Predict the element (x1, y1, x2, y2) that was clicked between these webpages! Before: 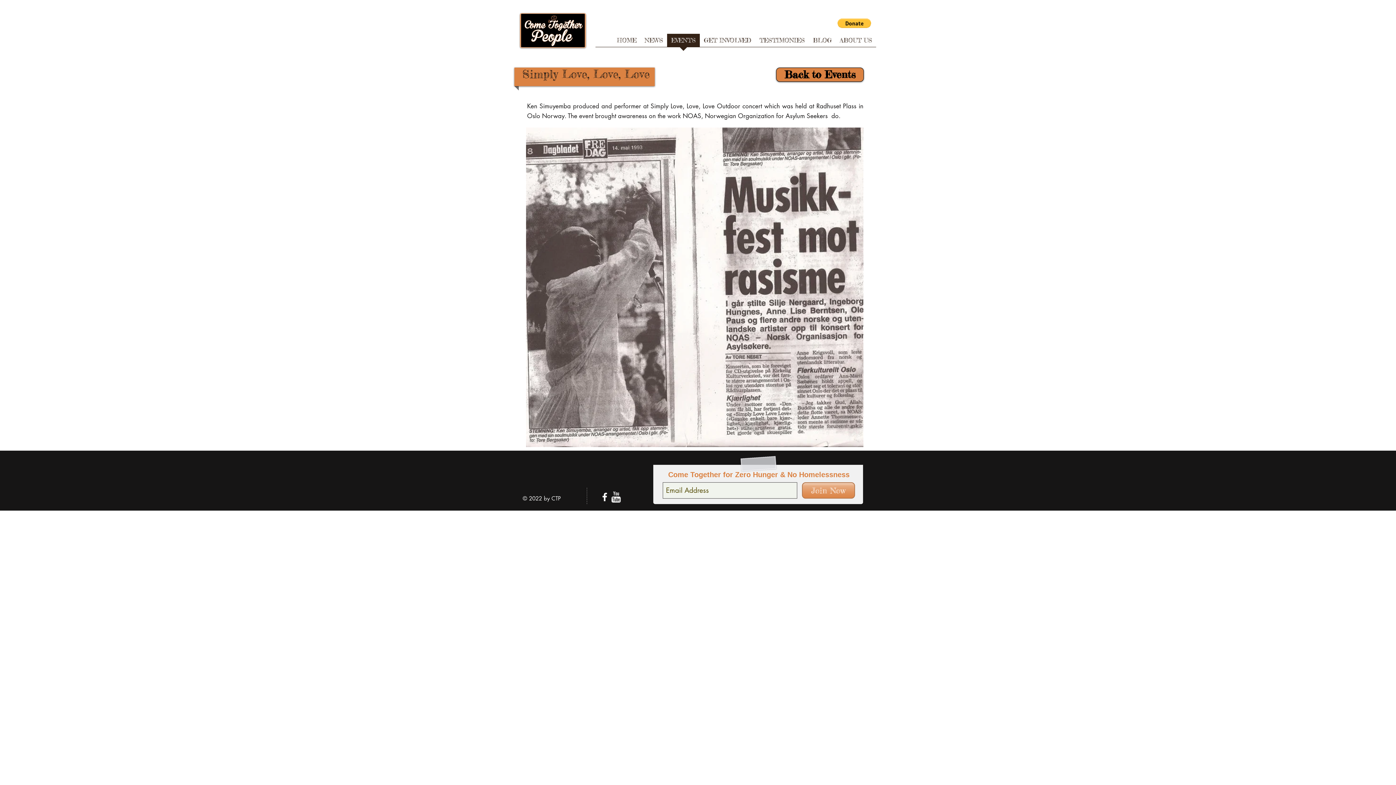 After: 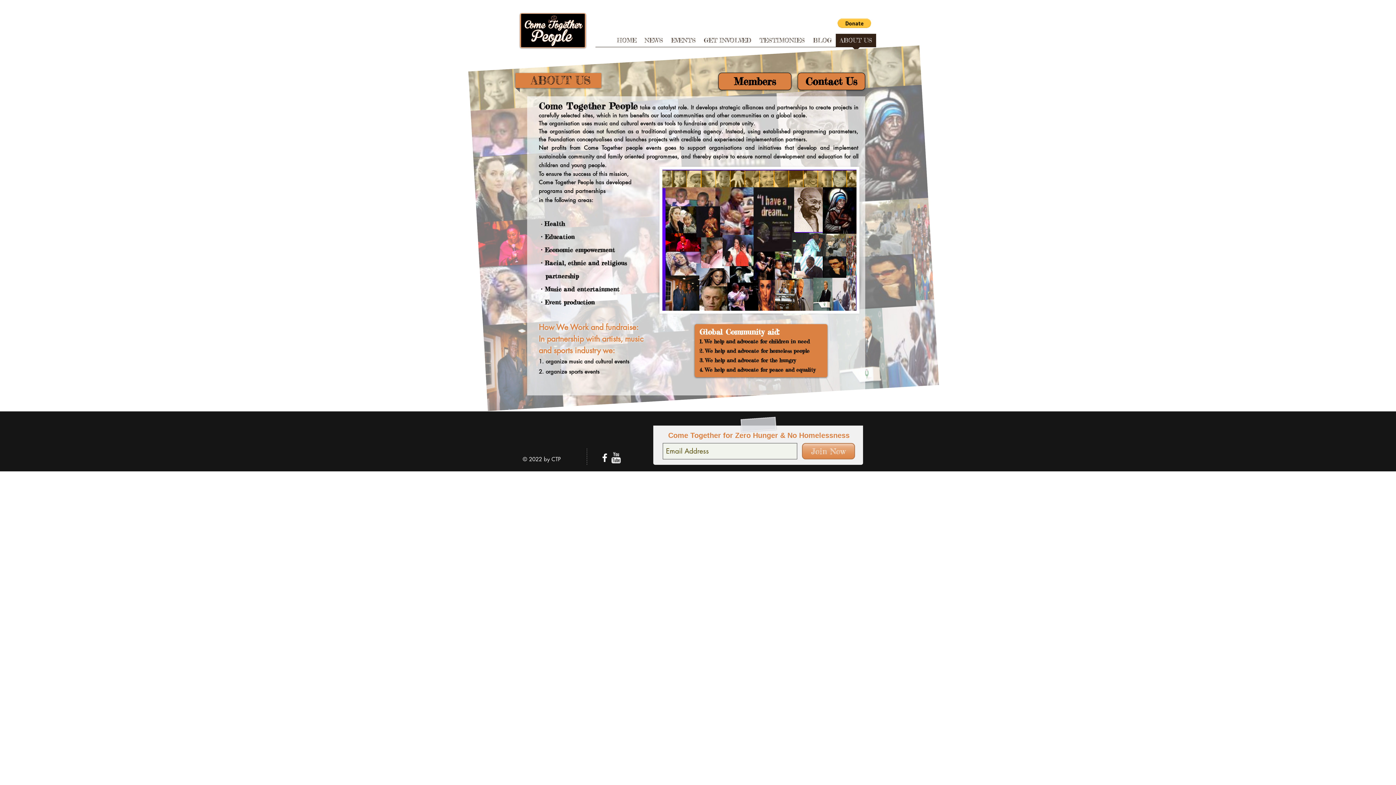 Action: bbox: (836, 33, 876, 51) label: ABOUT US